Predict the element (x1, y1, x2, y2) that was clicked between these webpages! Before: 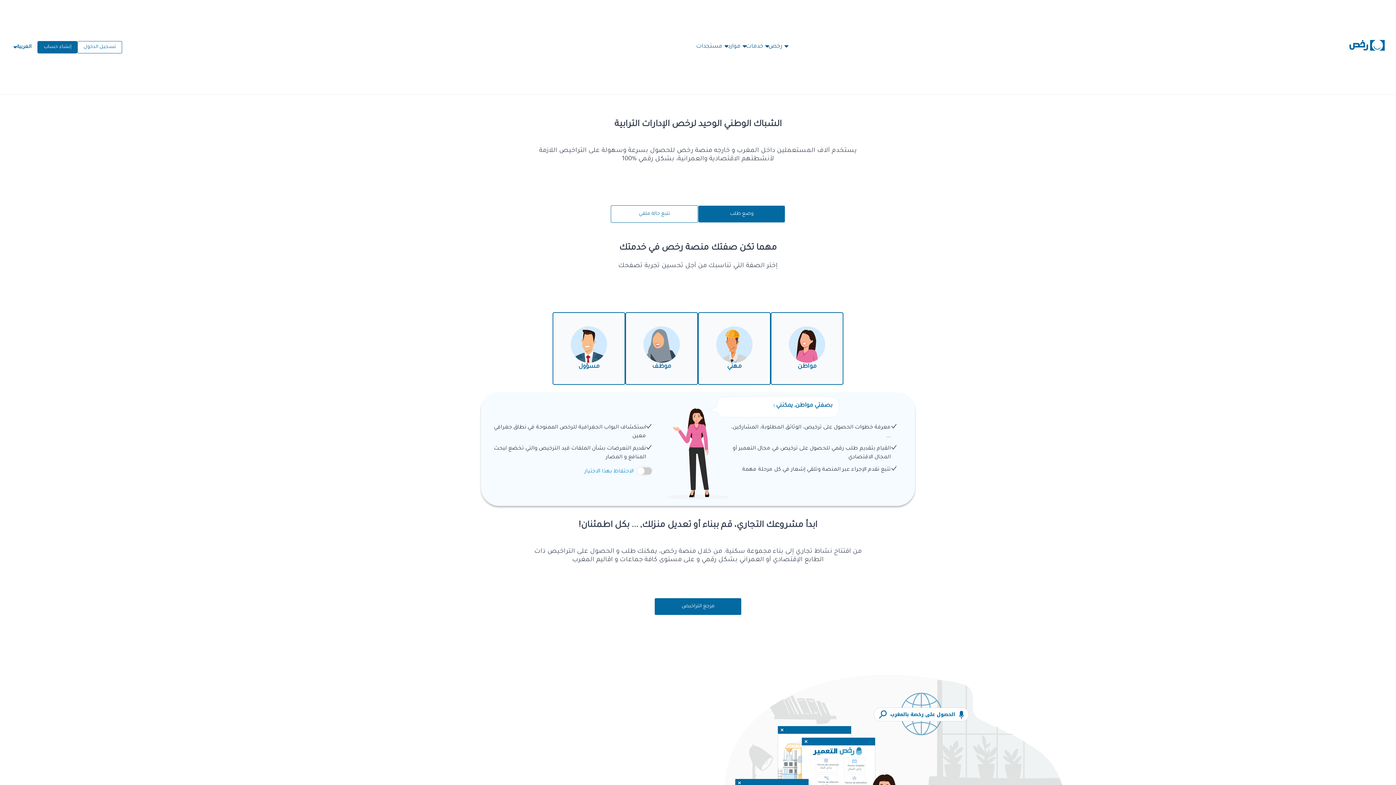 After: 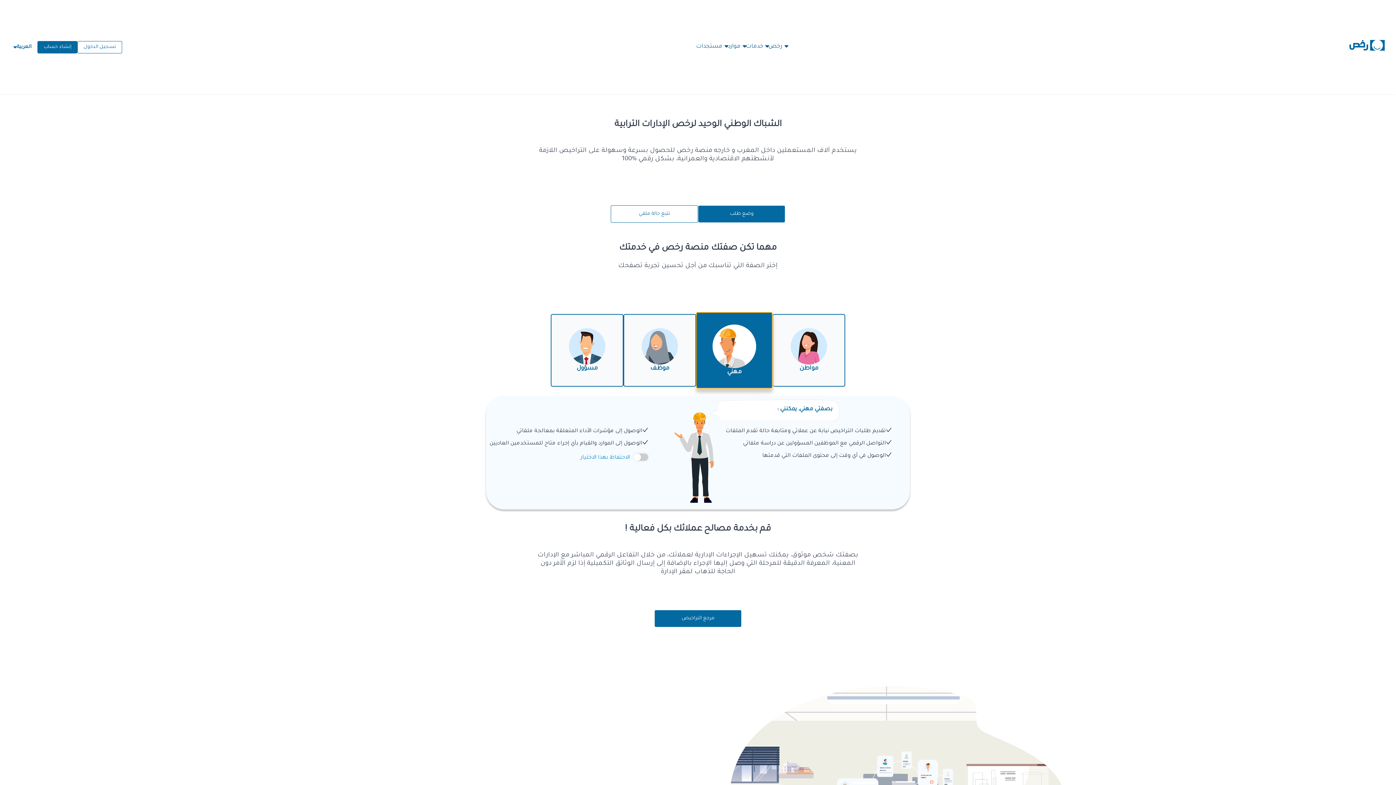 Action: bbox: (698, 312, 770, 385) label: مهني